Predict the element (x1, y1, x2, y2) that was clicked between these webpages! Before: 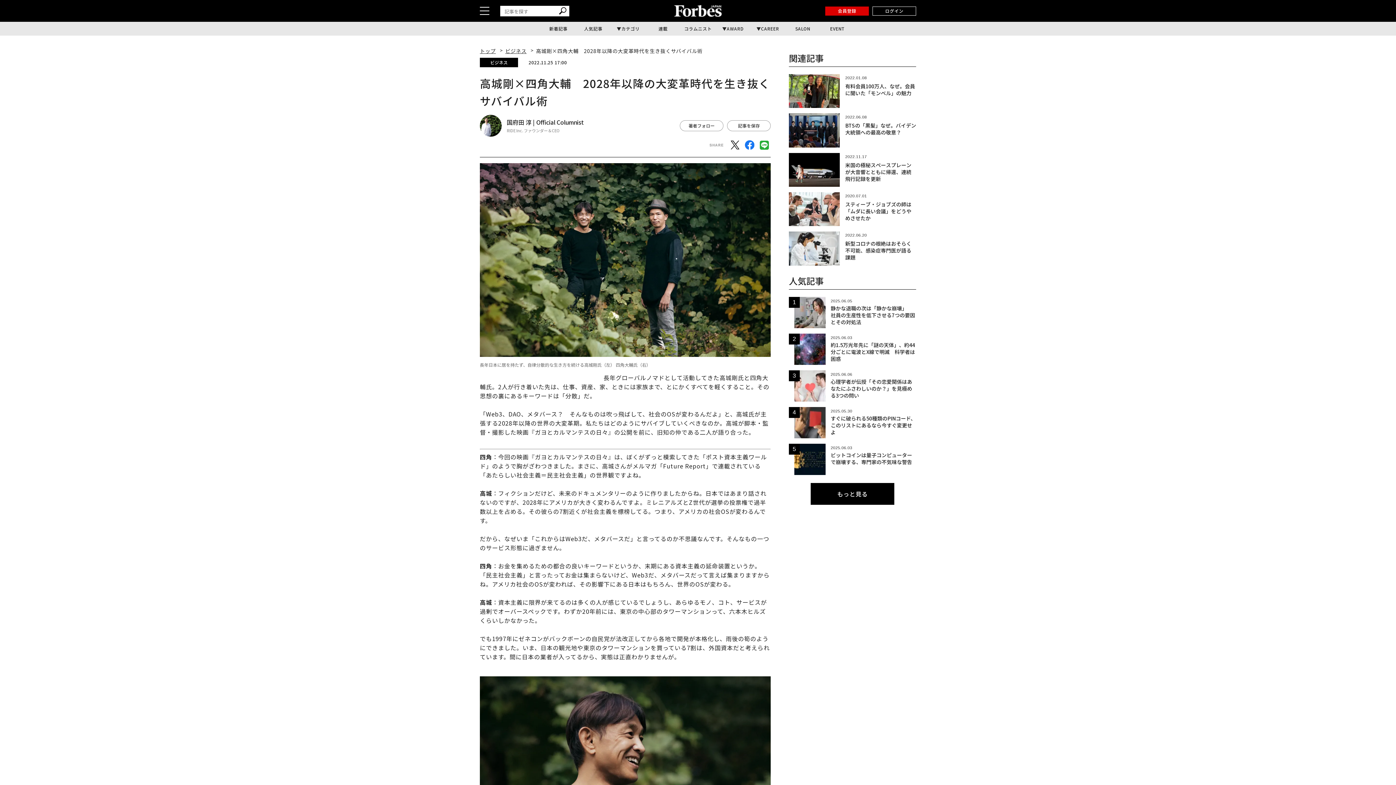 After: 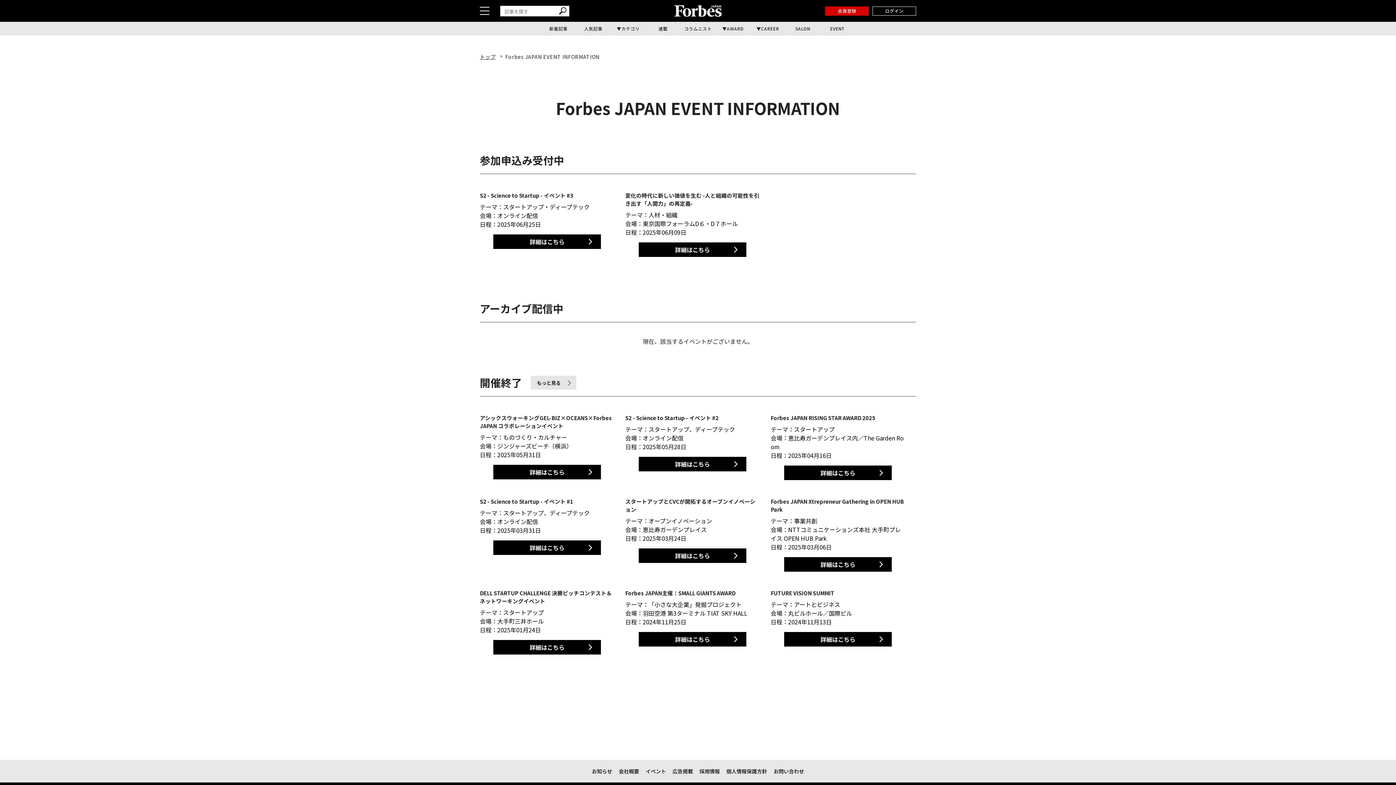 Action: bbox: (820, 21, 855, 35) label: EVENT